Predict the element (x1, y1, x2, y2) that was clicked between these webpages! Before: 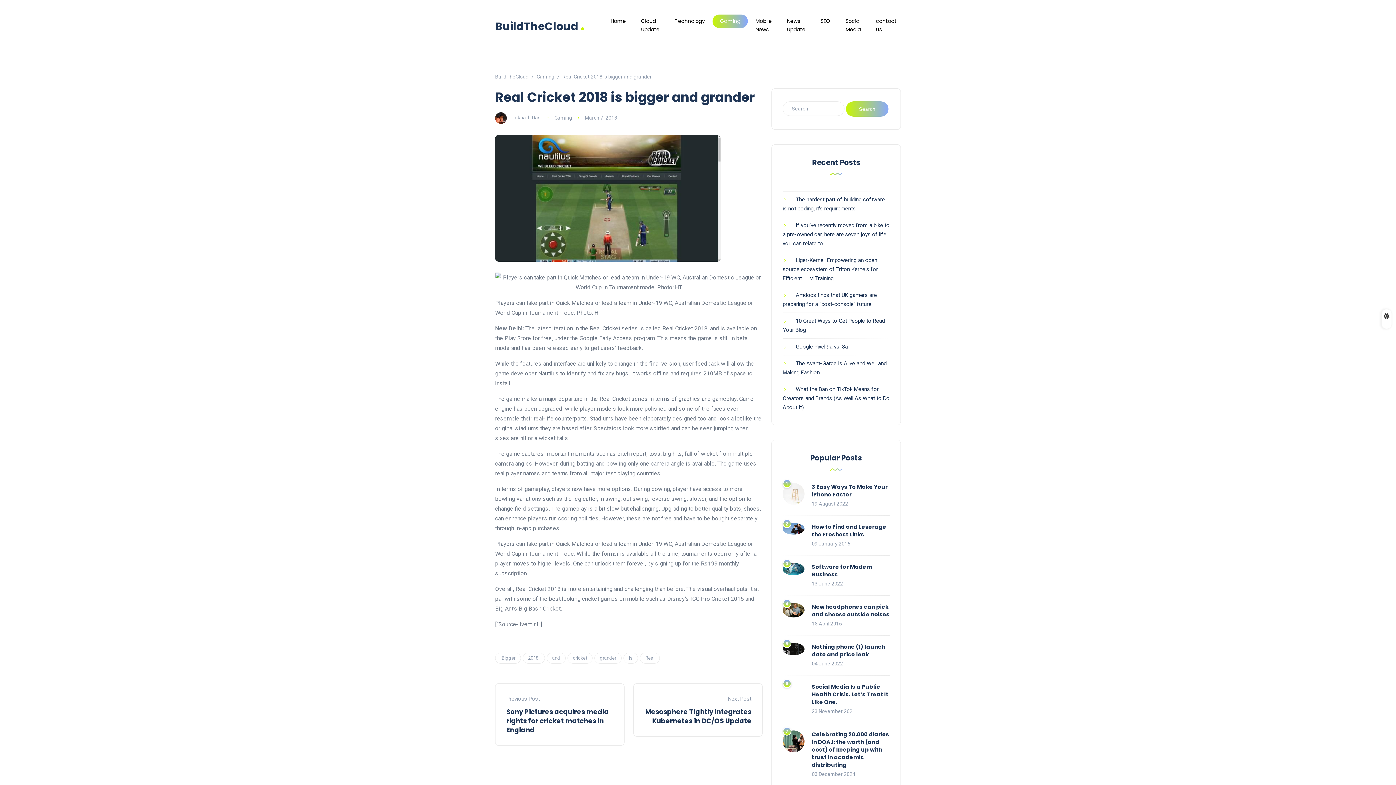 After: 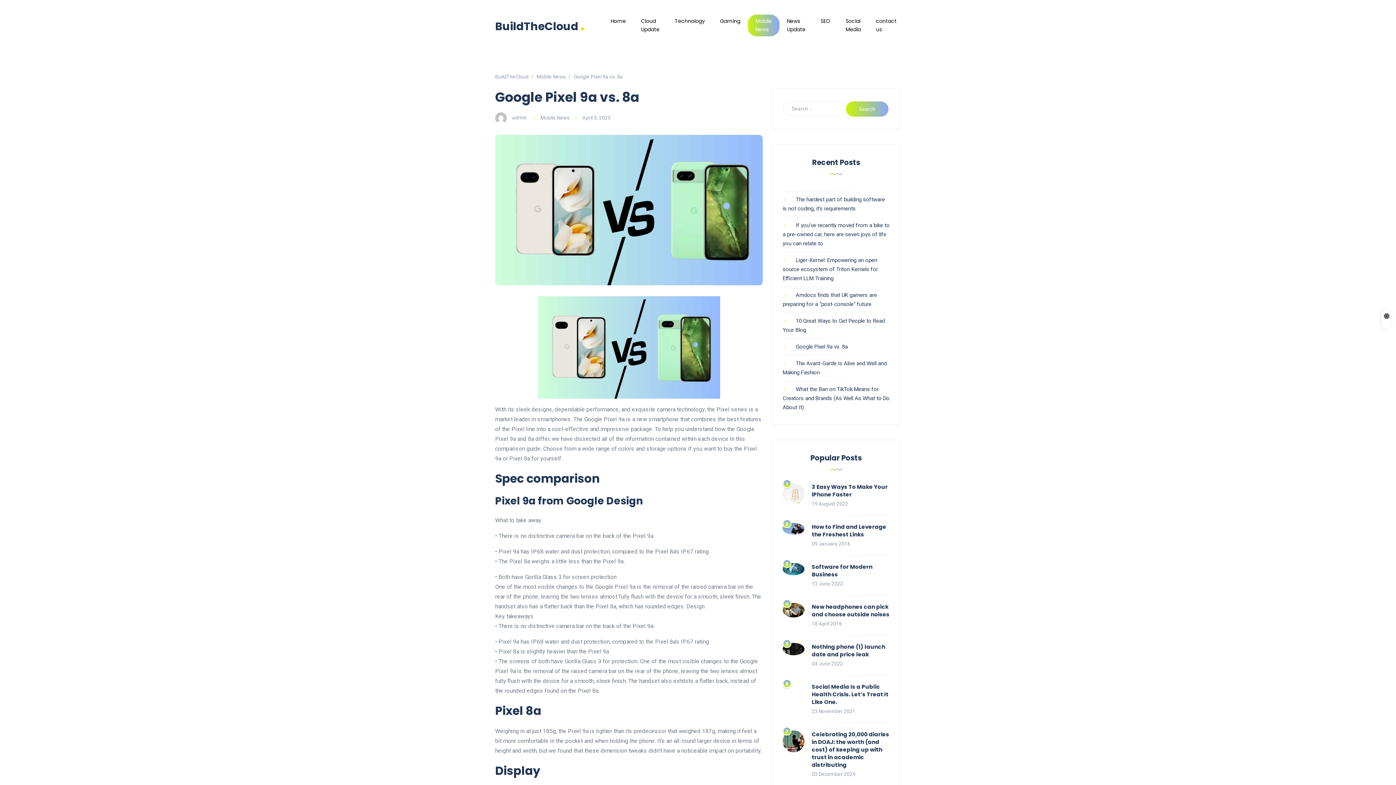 Action: bbox: (782, 343, 848, 350) label: Google Pixel 9a vs. 8a